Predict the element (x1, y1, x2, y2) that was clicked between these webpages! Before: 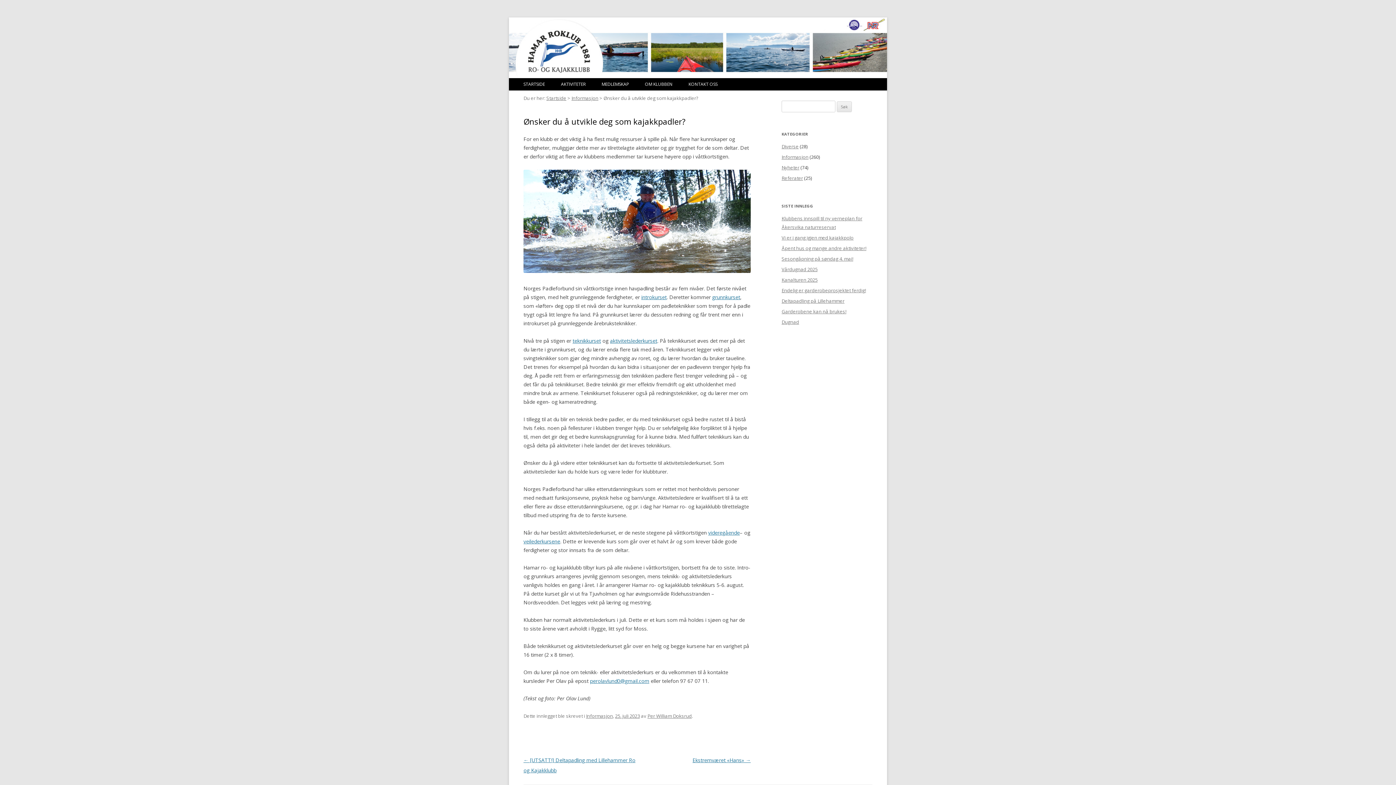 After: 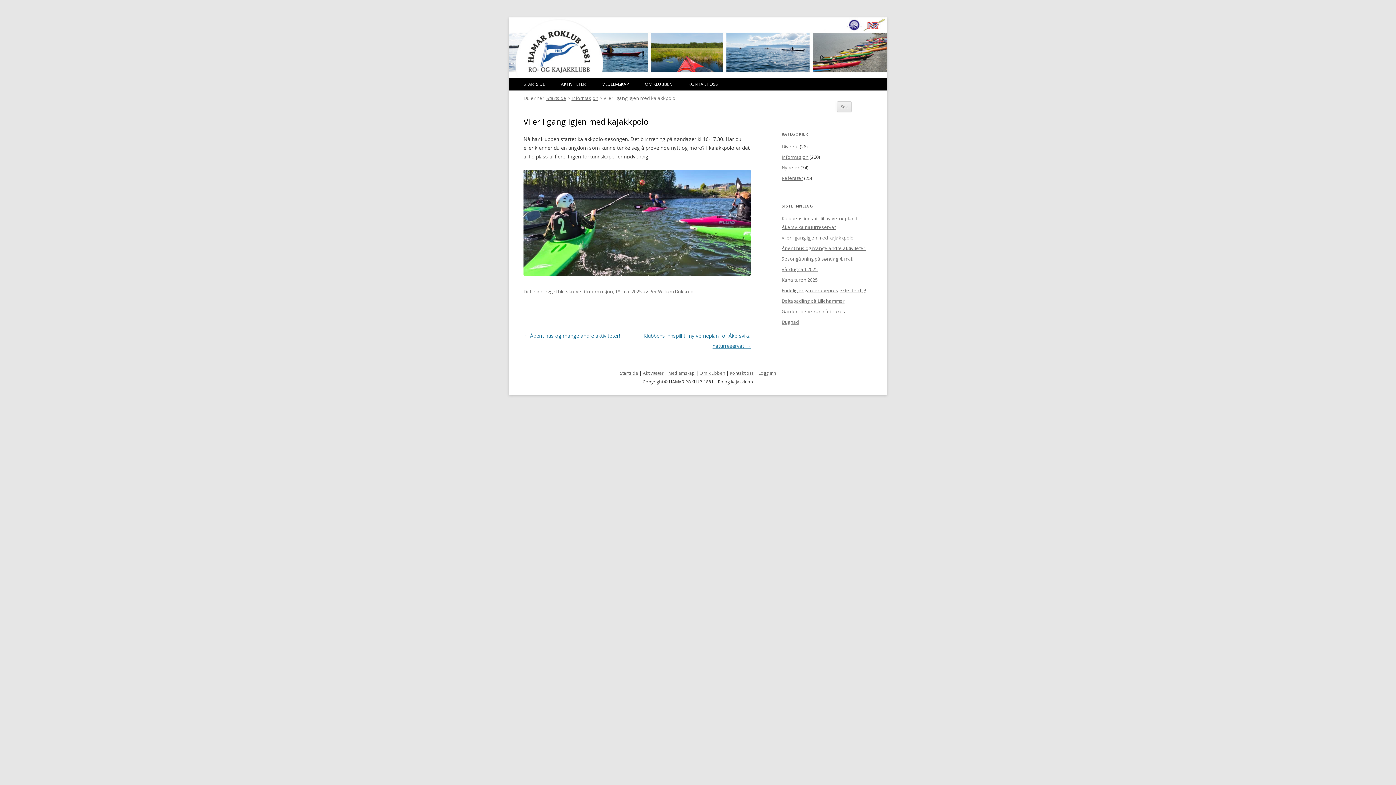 Action: label: Vi er i gang igjen med kajakkpolo bbox: (781, 234, 853, 240)